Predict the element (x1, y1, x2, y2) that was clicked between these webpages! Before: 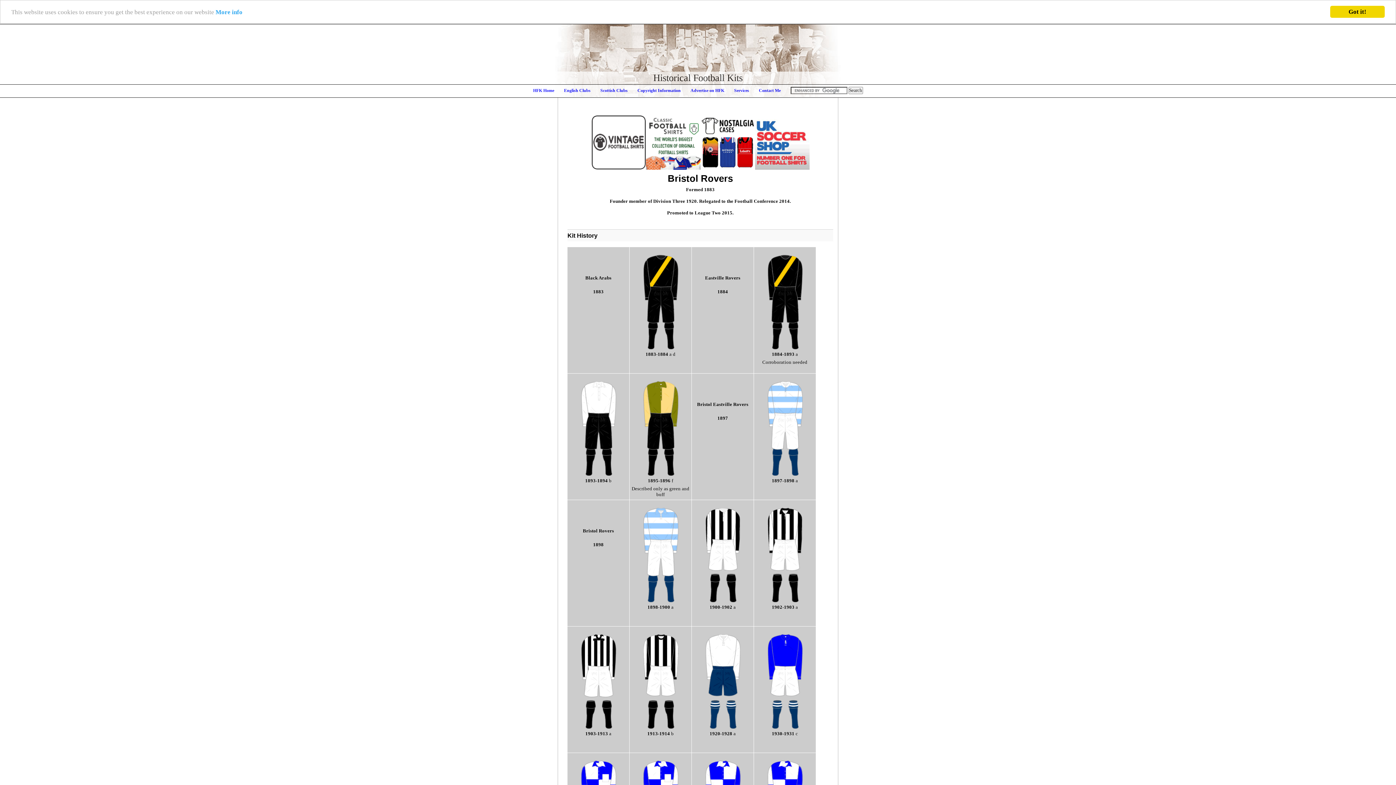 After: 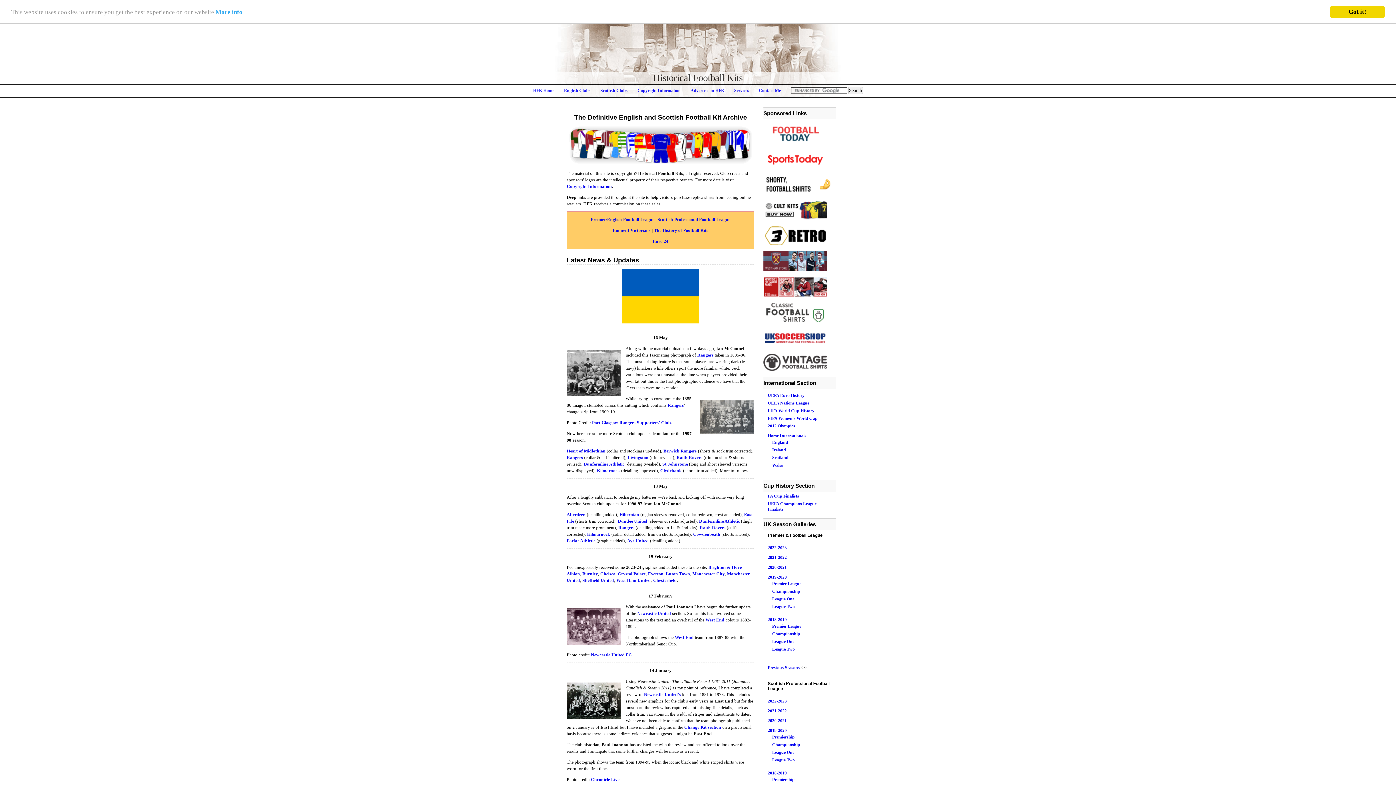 Action: bbox: (653, 72, 742, 83) label: Historical Football Kits